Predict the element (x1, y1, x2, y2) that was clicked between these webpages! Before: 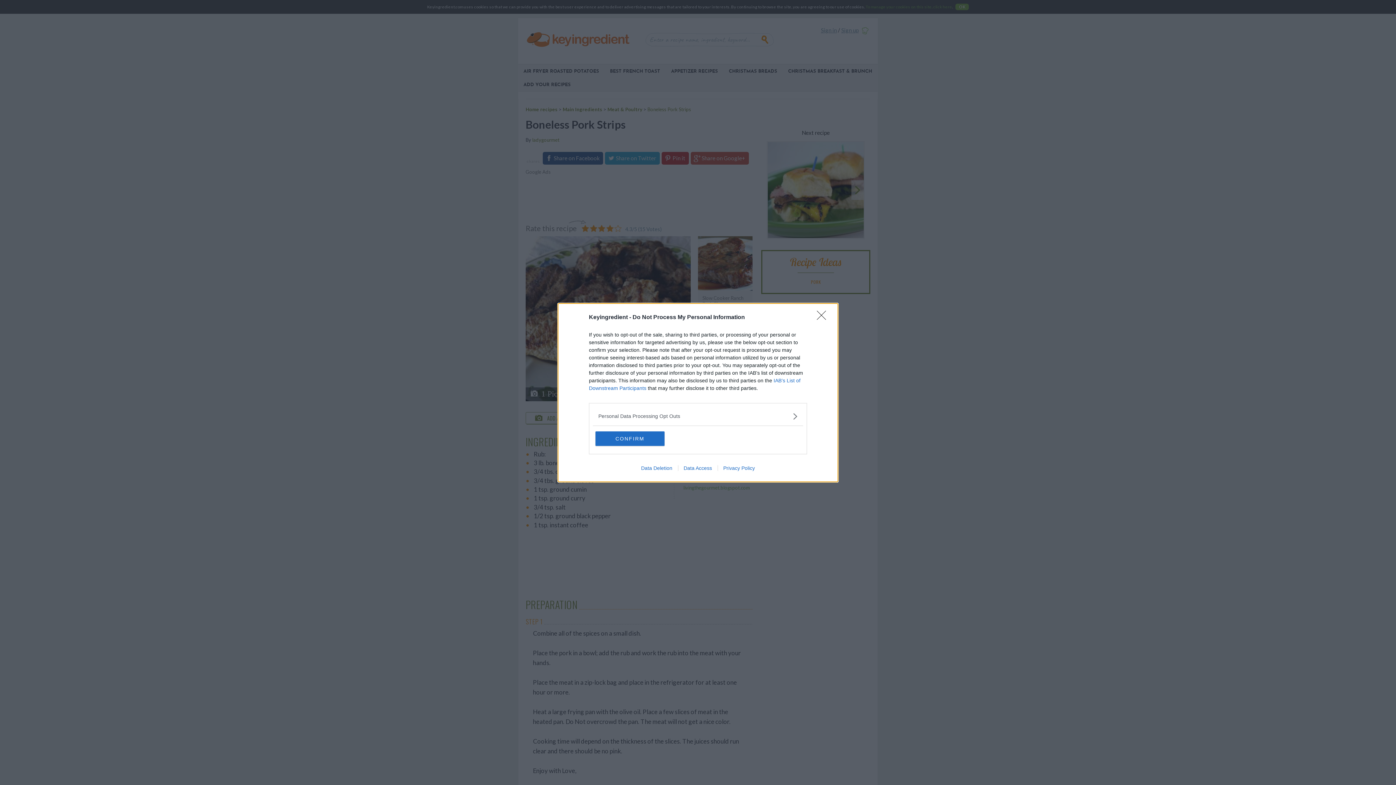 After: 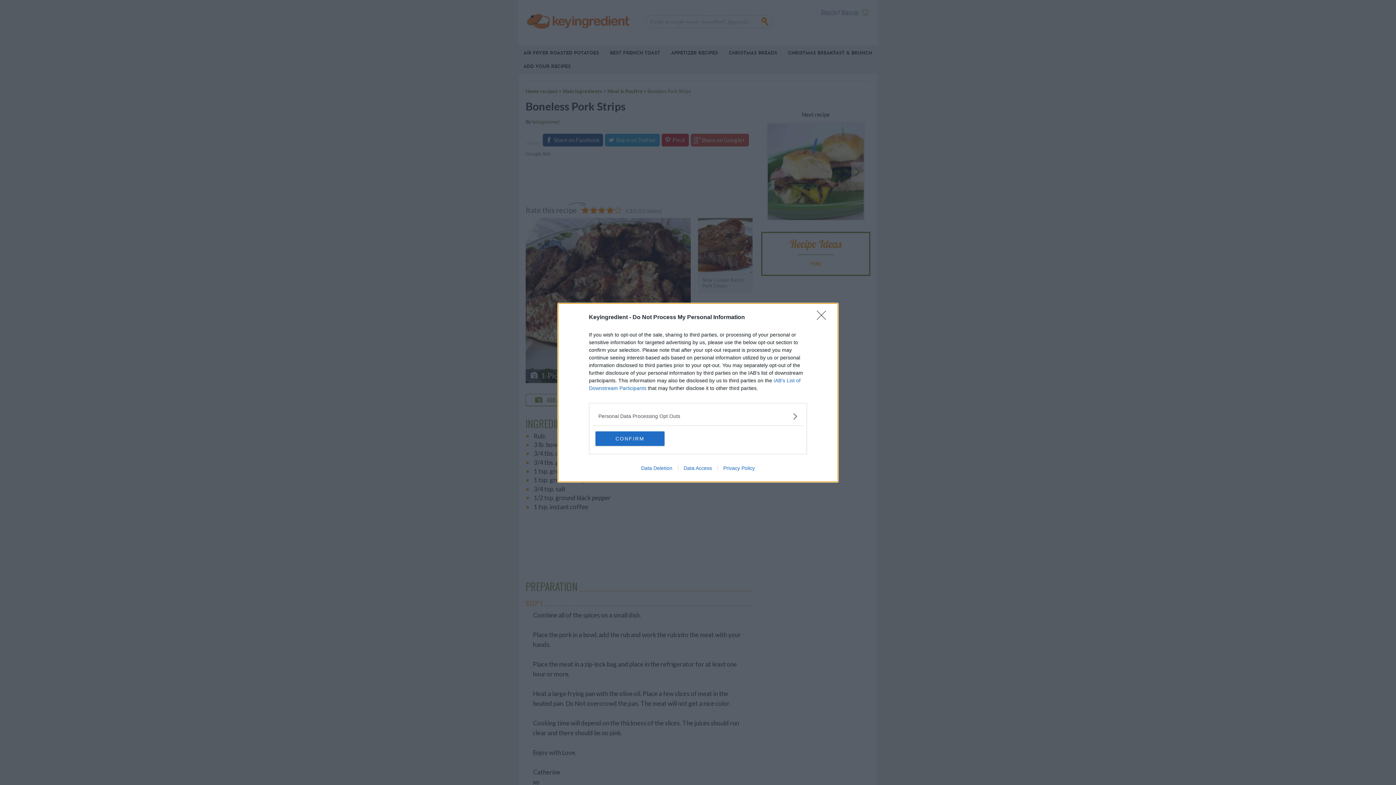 Action: bbox: (678, 465, 717, 471) label: Data Access